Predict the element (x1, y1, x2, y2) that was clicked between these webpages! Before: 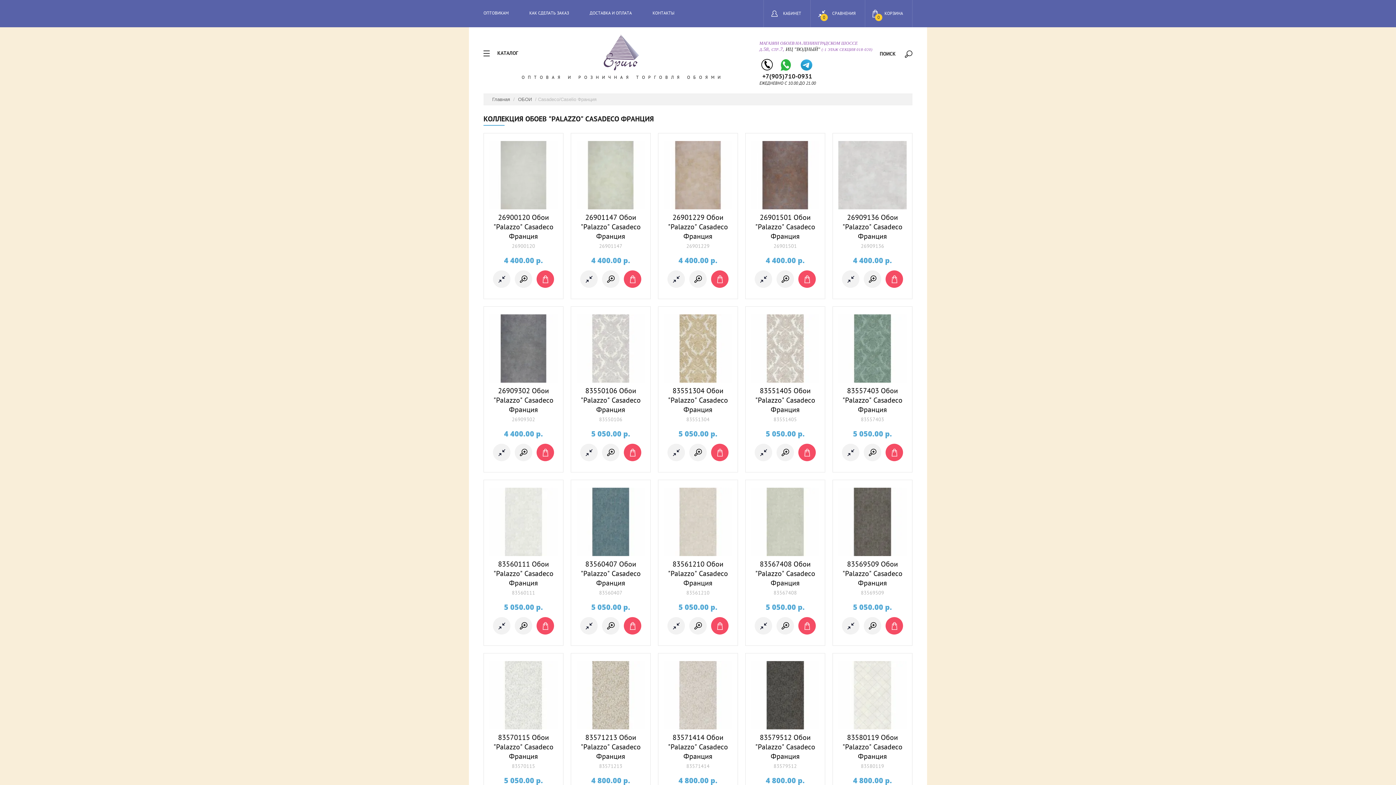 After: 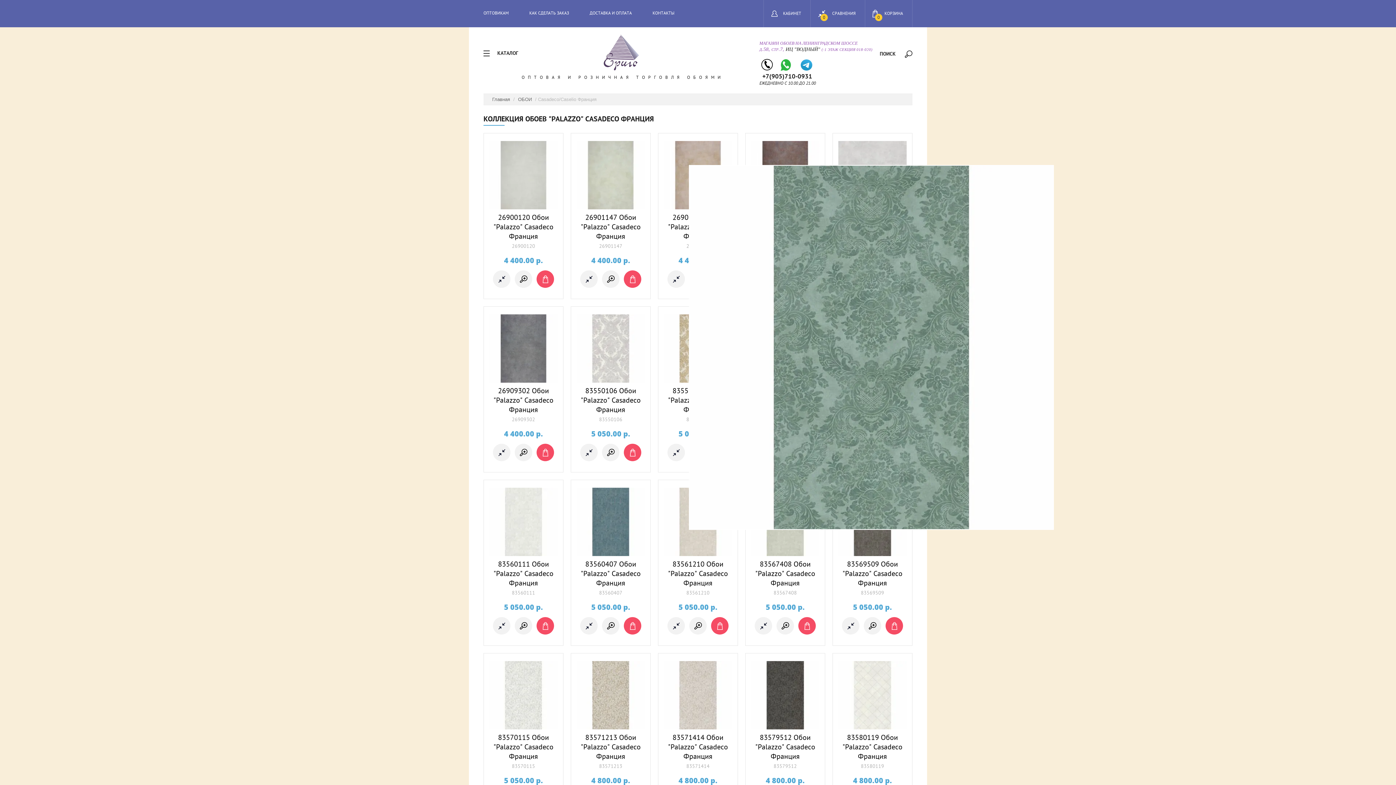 Action: bbox: (838, 314, 906, 382)